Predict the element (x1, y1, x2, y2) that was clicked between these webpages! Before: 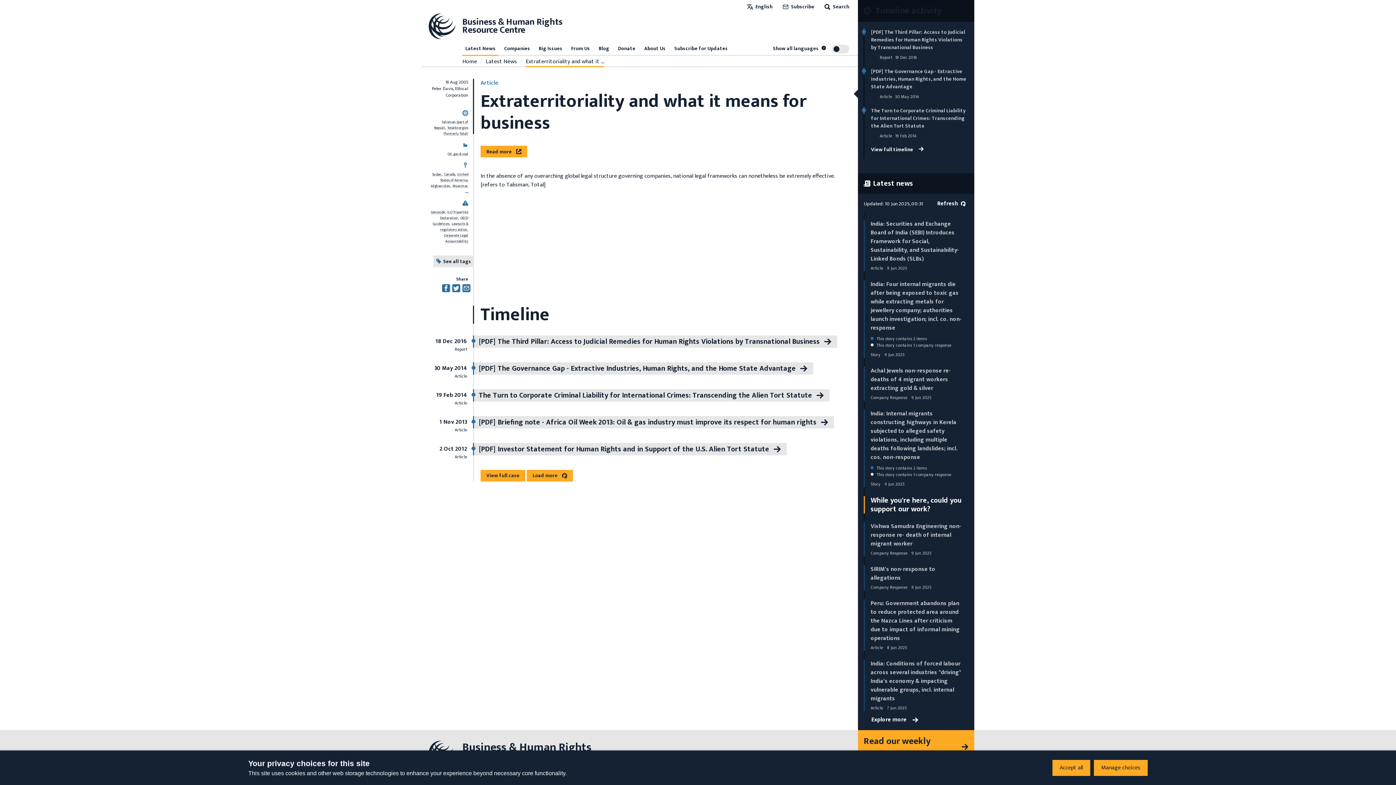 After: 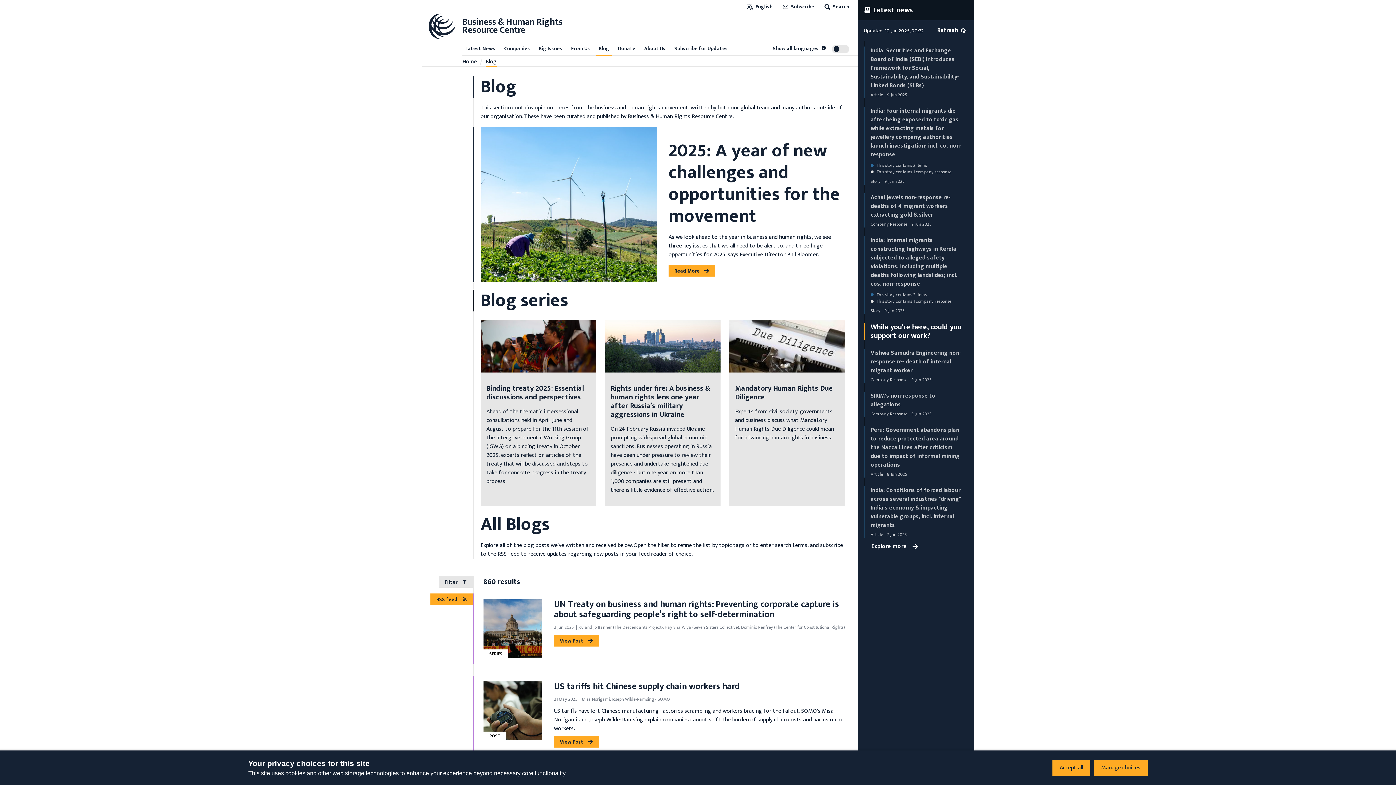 Action: bbox: (596, 43, 612, 54) label: Blog